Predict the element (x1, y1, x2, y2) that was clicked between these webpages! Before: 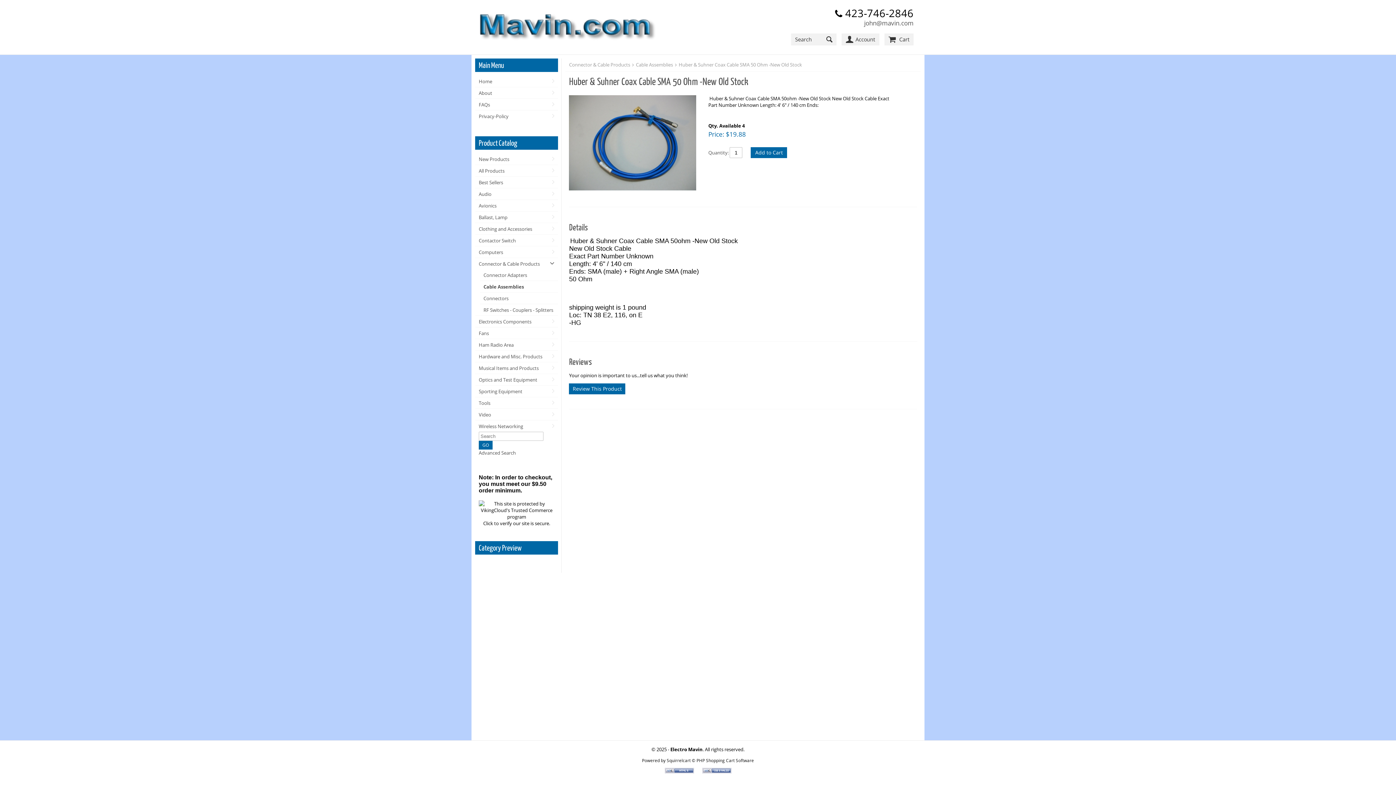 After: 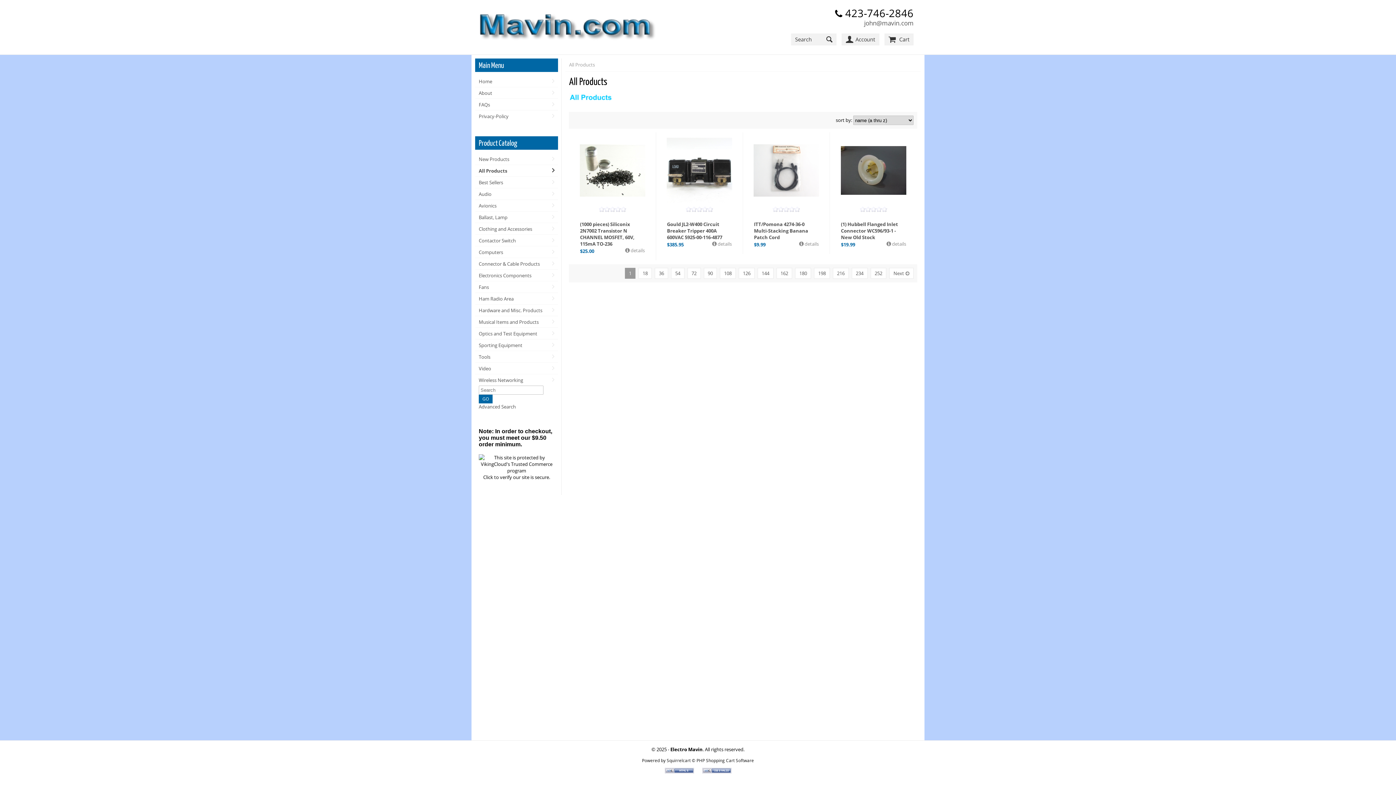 Action: label: All Products bbox: (475, 164, 558, 176)